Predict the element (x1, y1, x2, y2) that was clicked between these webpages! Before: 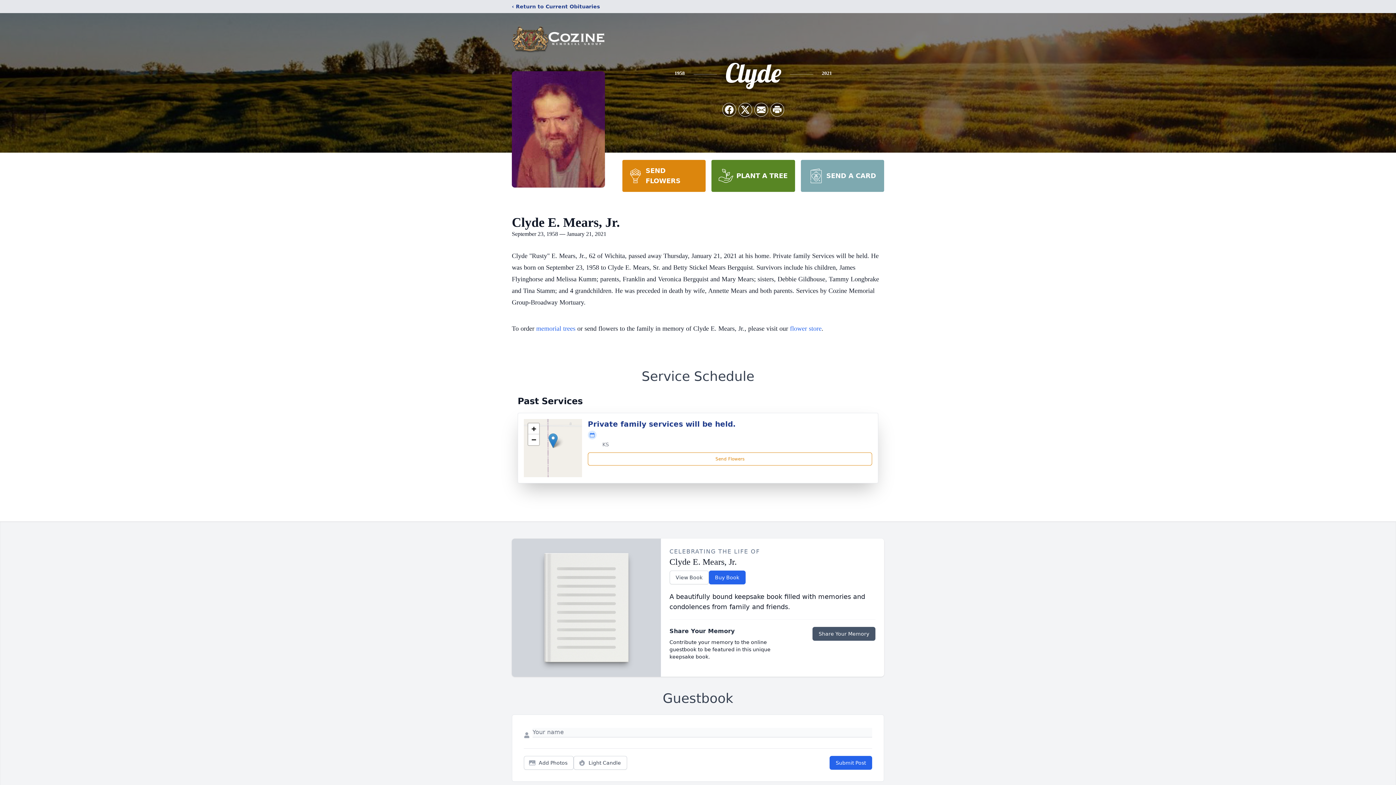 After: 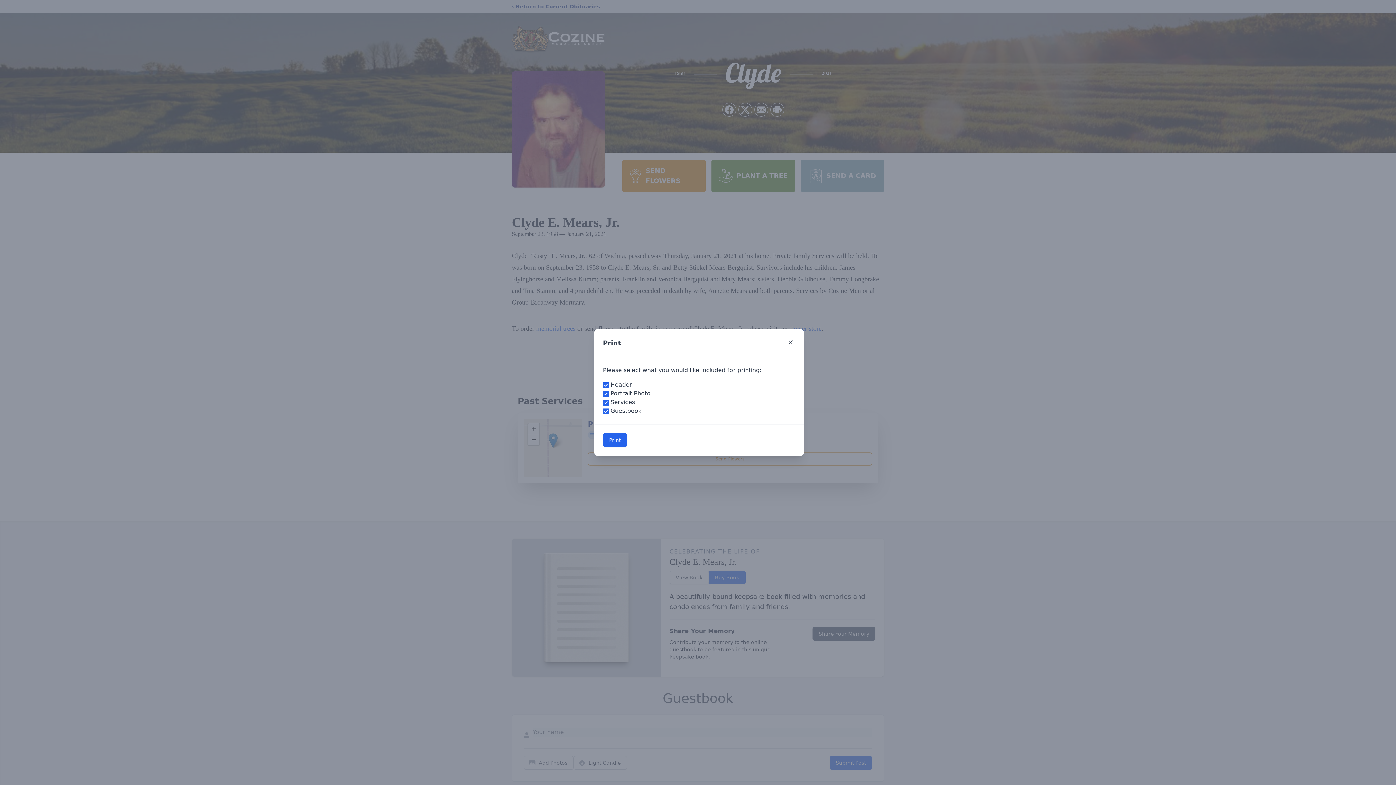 Action: label: Print Obituary bbox: (770, 103, 784, 116)